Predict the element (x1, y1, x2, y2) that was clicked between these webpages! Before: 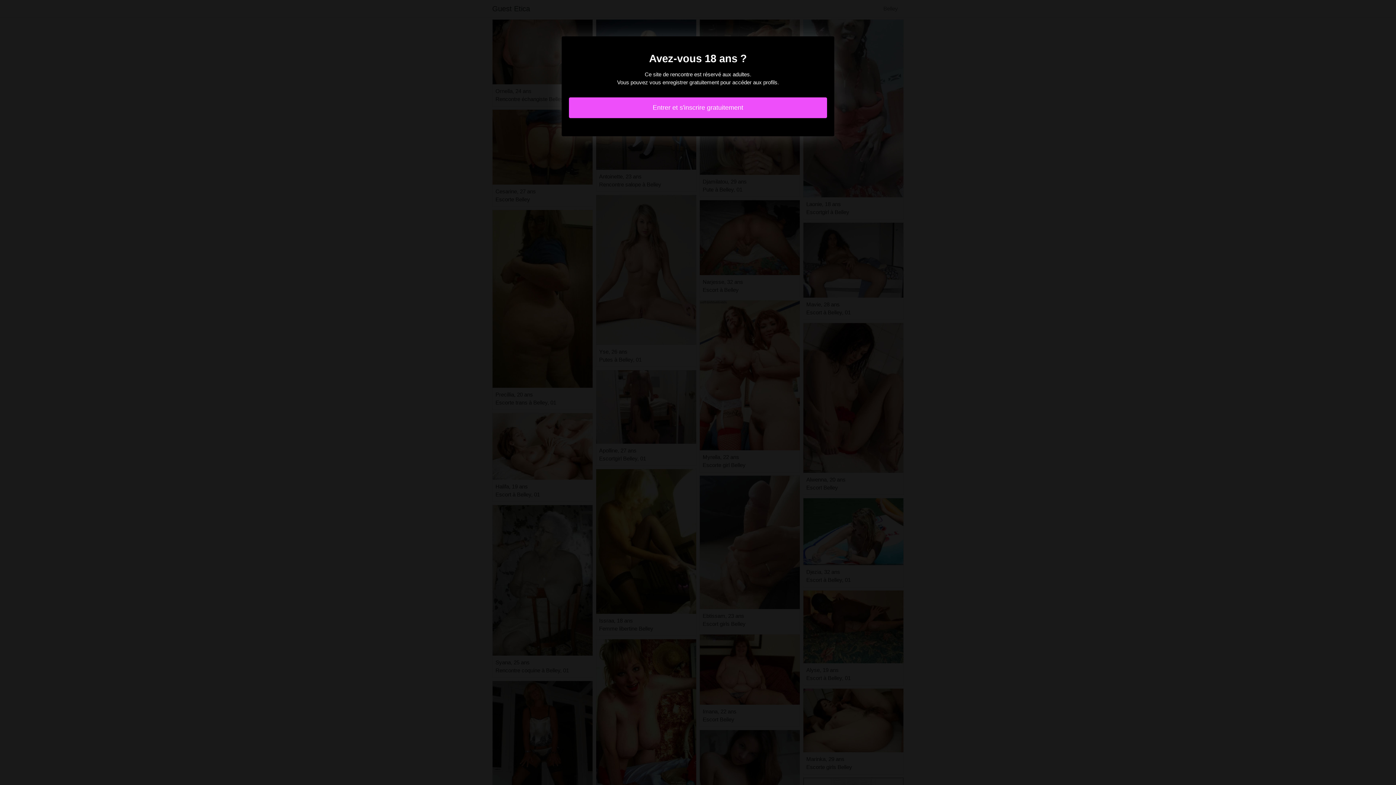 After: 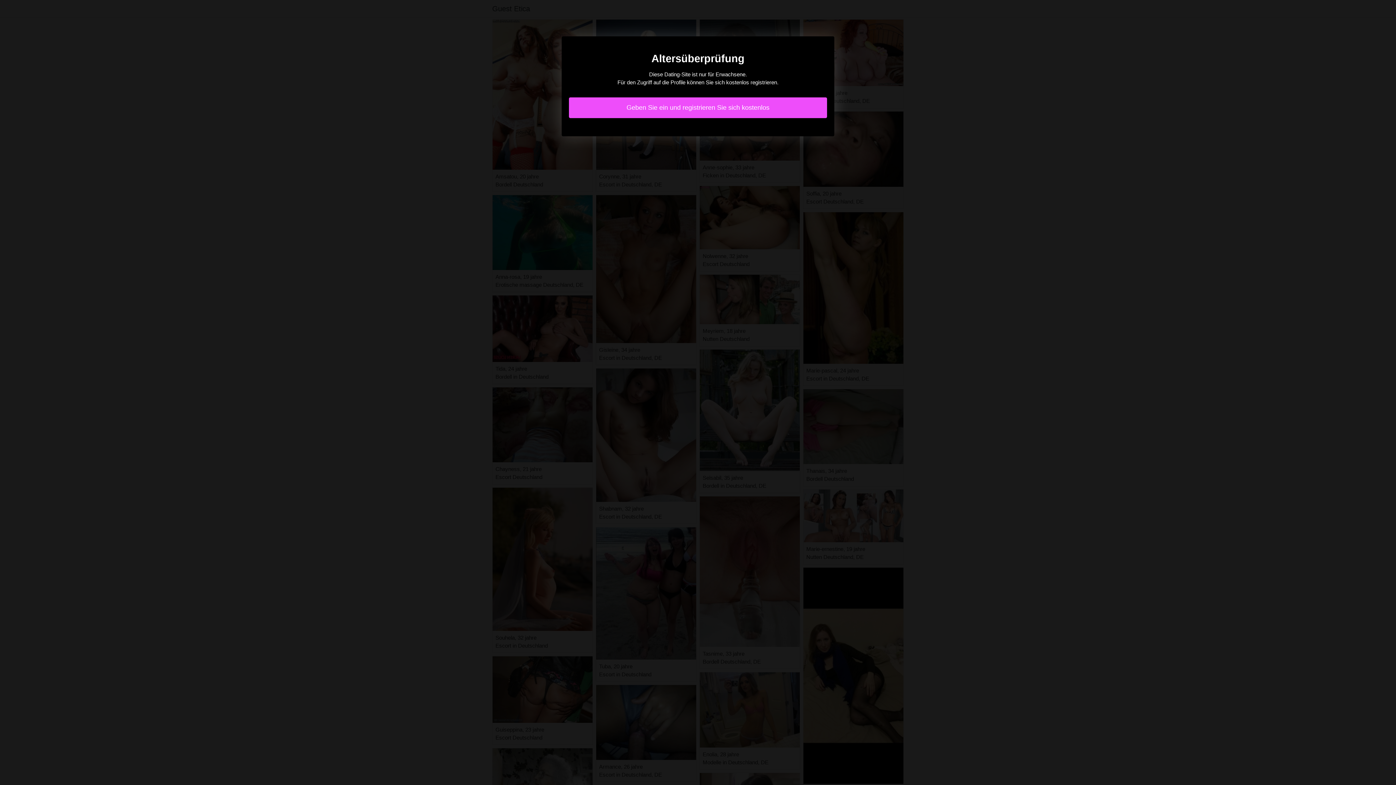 Action: label: Entrer et s'inscrire gratuitement bbox: (569, 97, 827, 118)